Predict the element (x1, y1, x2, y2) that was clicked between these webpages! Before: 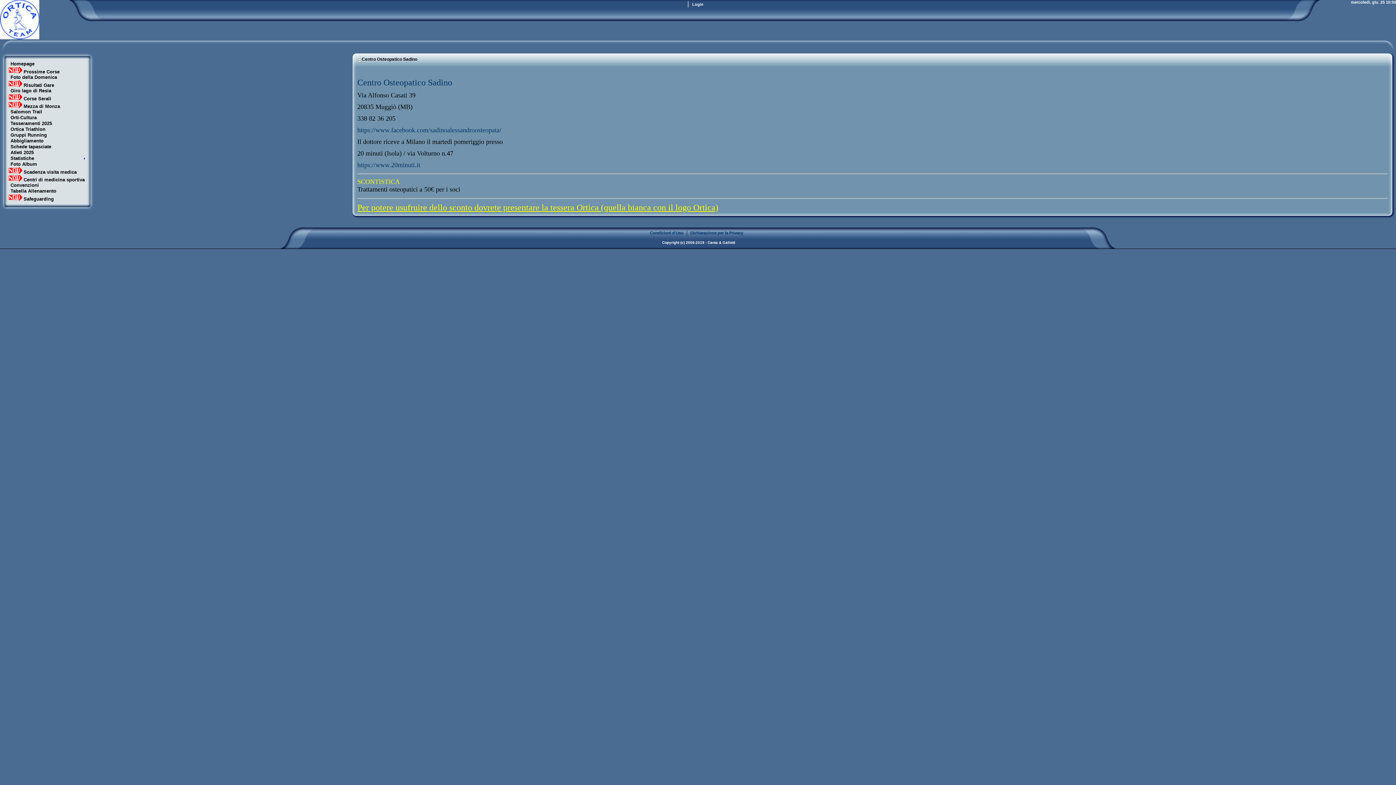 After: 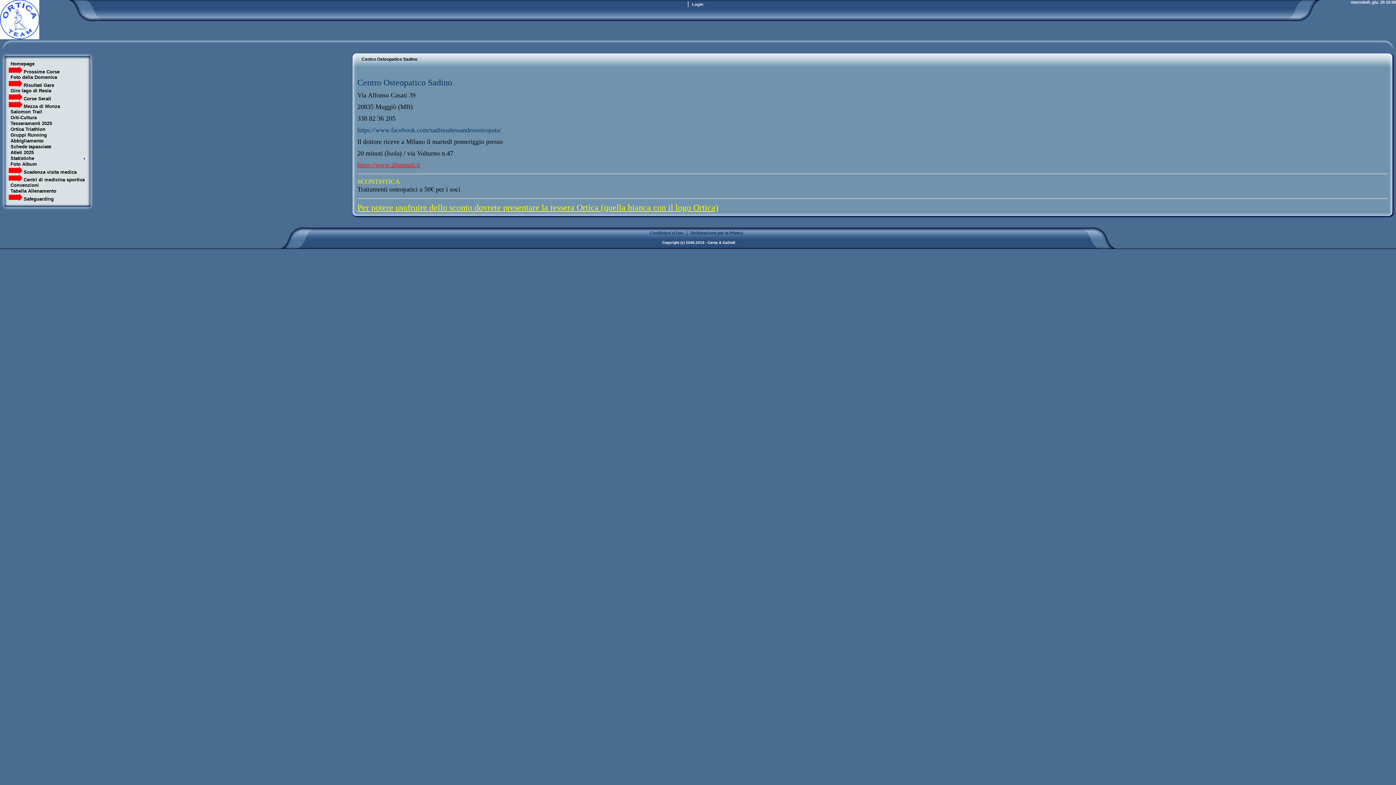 Action: bbox: (357, 161, 420, 168) label: https://www.20minuti.it